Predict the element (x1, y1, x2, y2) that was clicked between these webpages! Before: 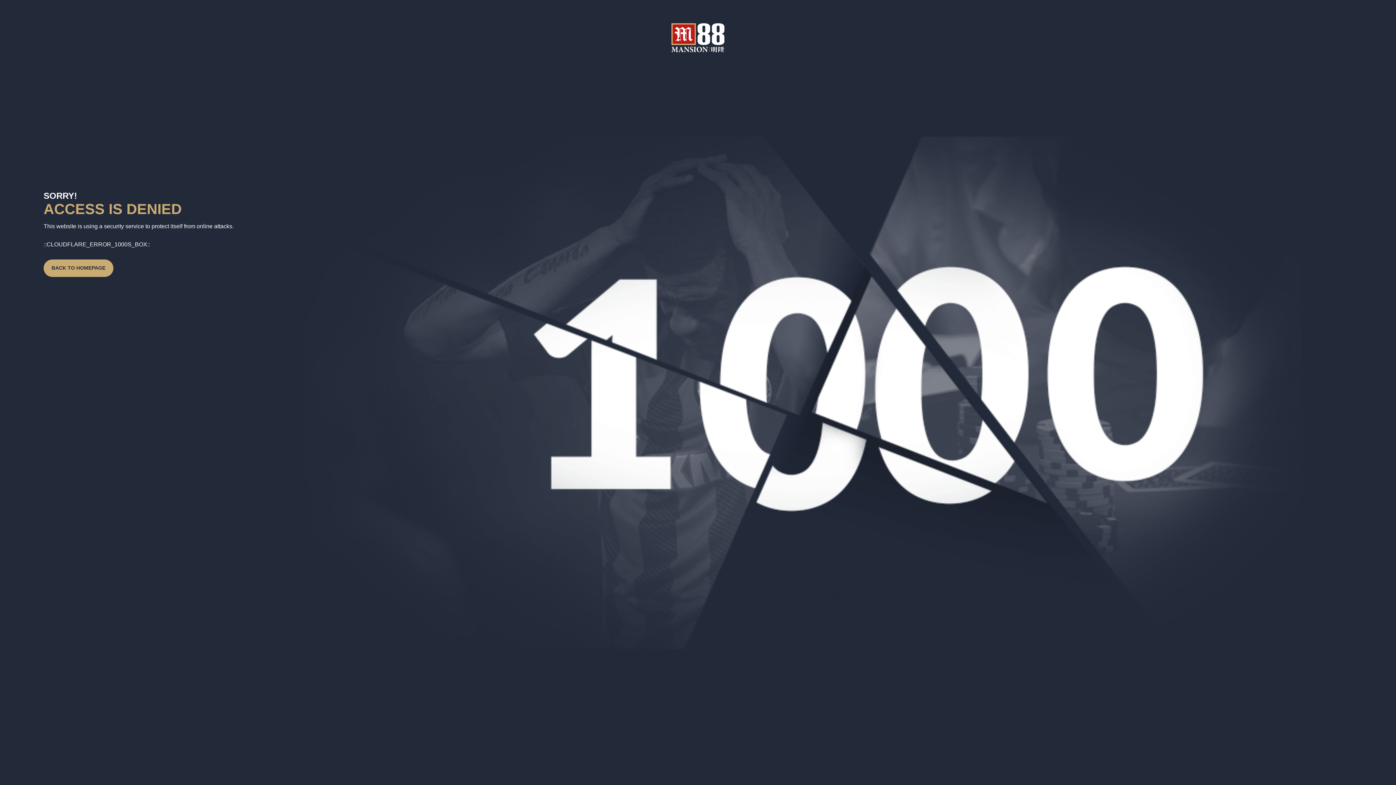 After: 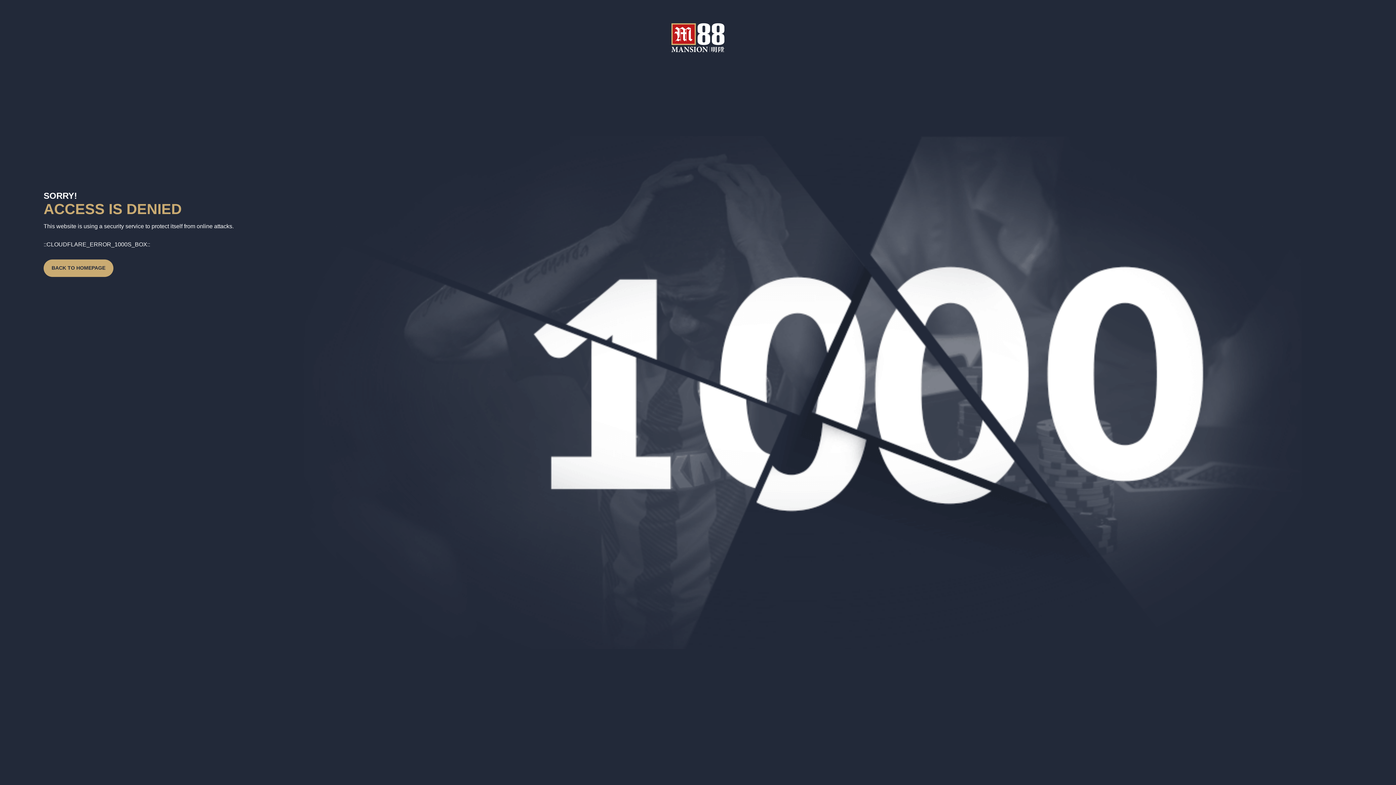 Action: bbox: (46, 259, 110, 276) label: BACK TO HOMEPAGE